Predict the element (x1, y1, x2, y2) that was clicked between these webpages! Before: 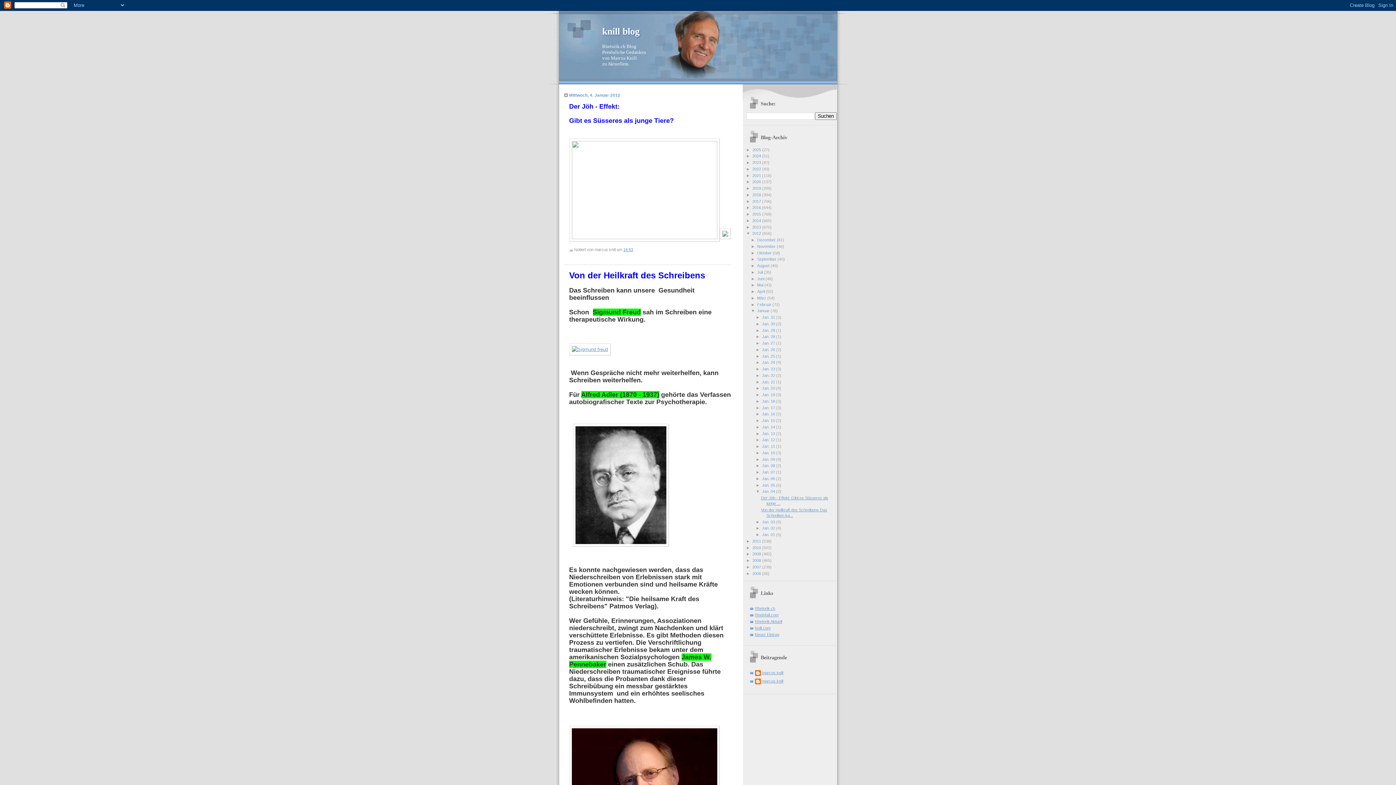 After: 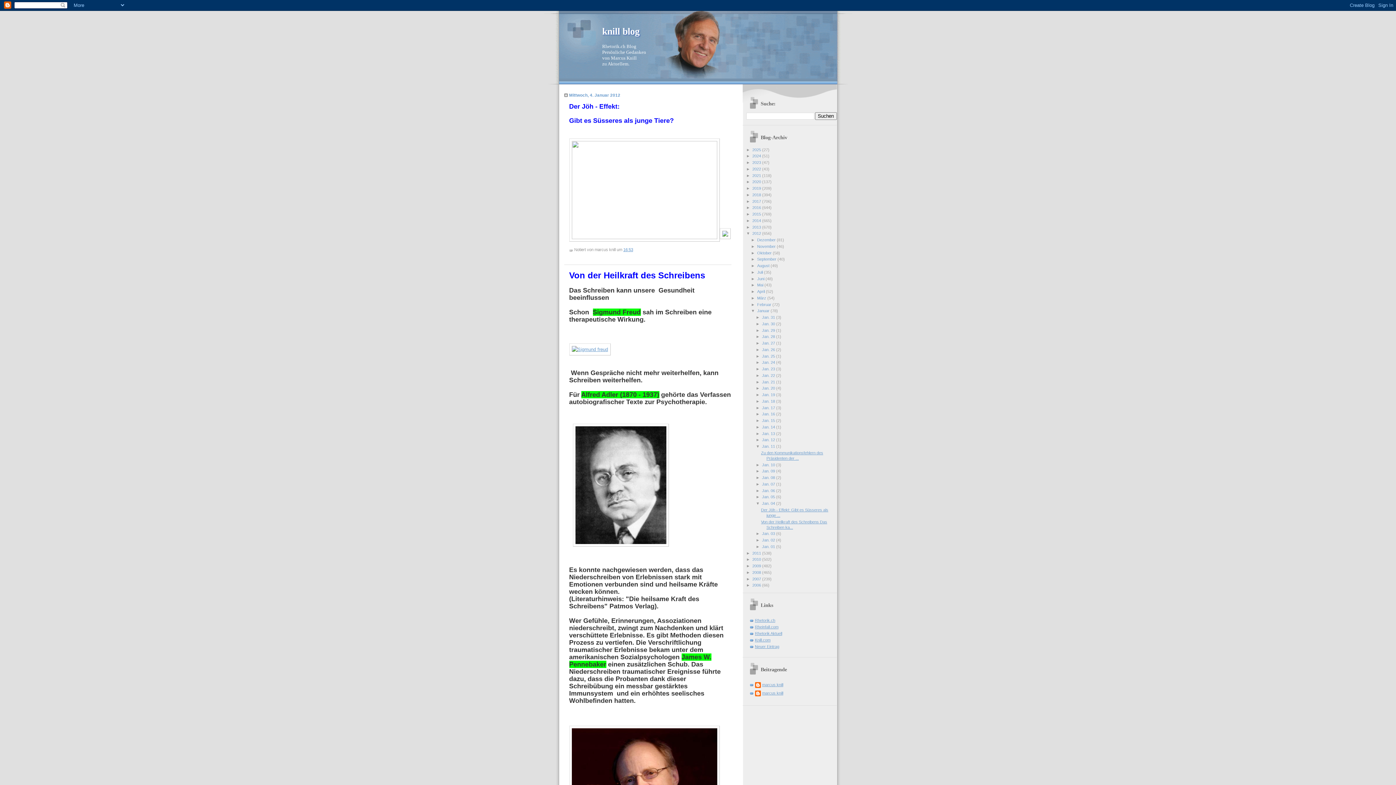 Action: bbox: (756, 444, 762, 448) label: ►  